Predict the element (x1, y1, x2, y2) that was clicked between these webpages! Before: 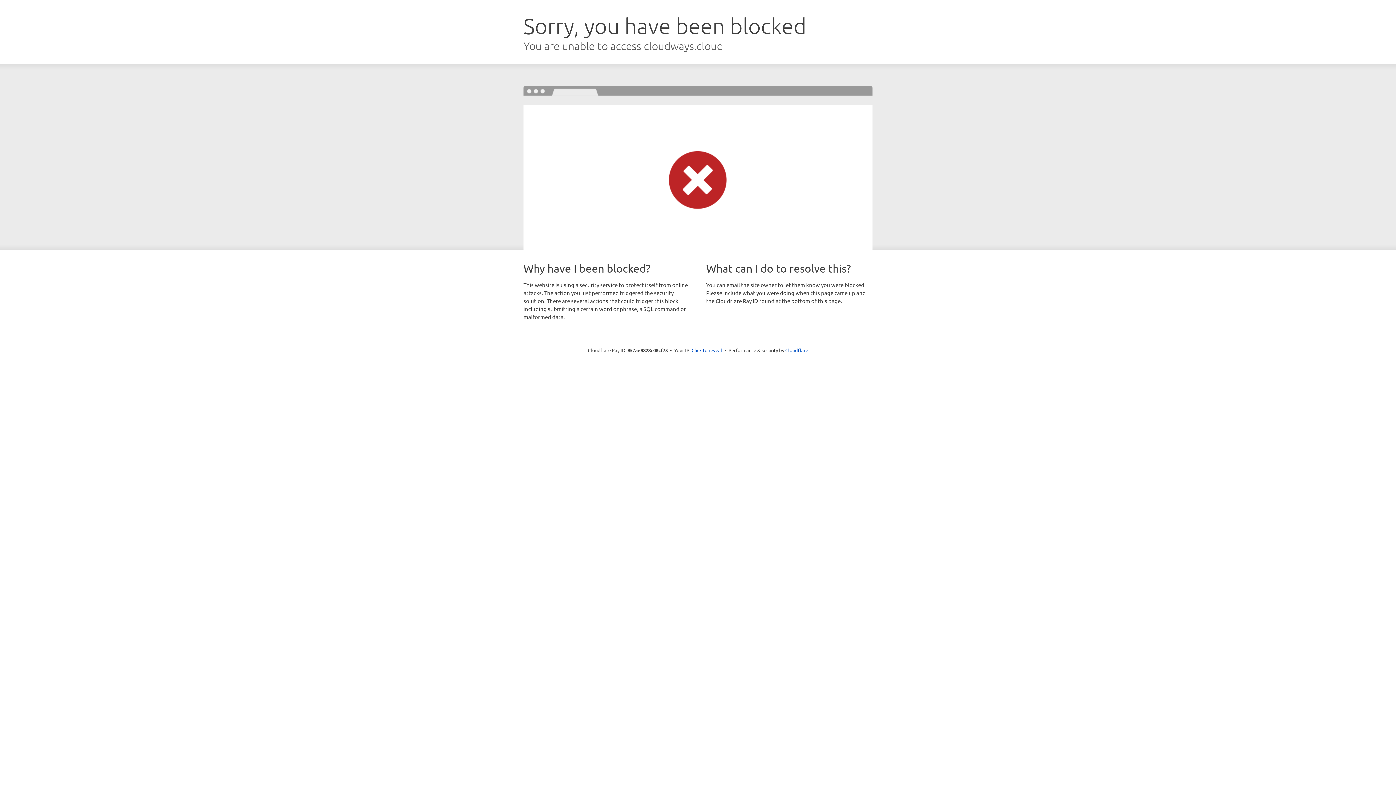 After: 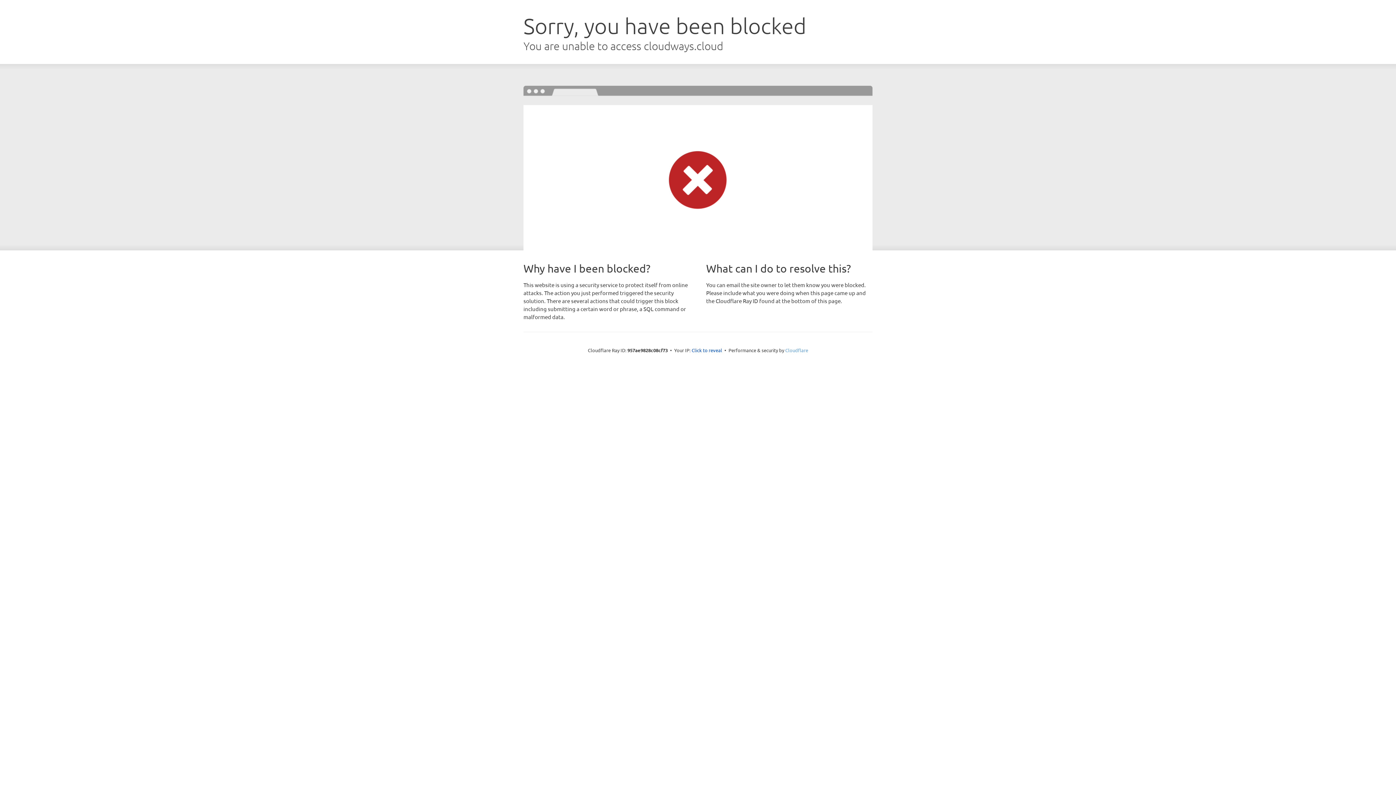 Action: label: Cloudflare bbox: (785, 347, 808, 353)